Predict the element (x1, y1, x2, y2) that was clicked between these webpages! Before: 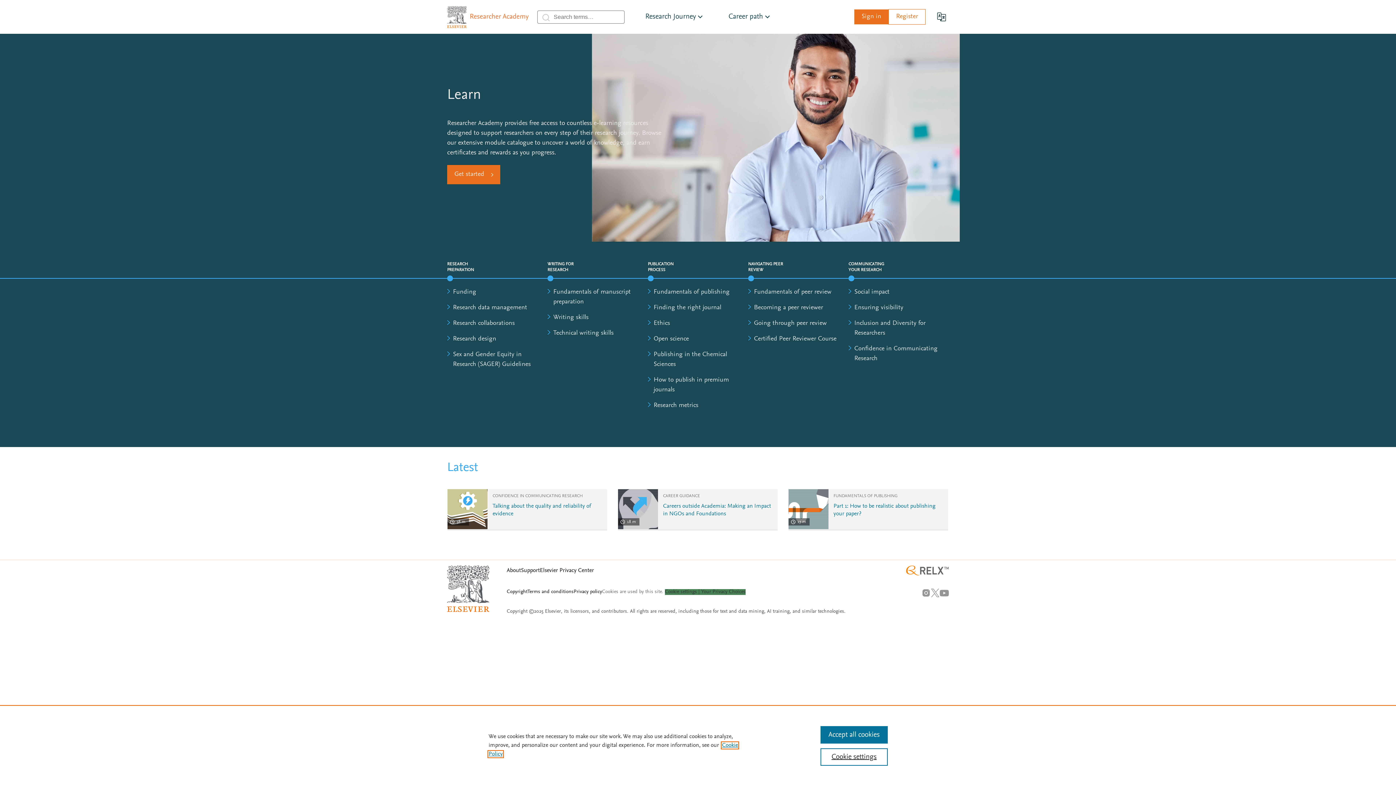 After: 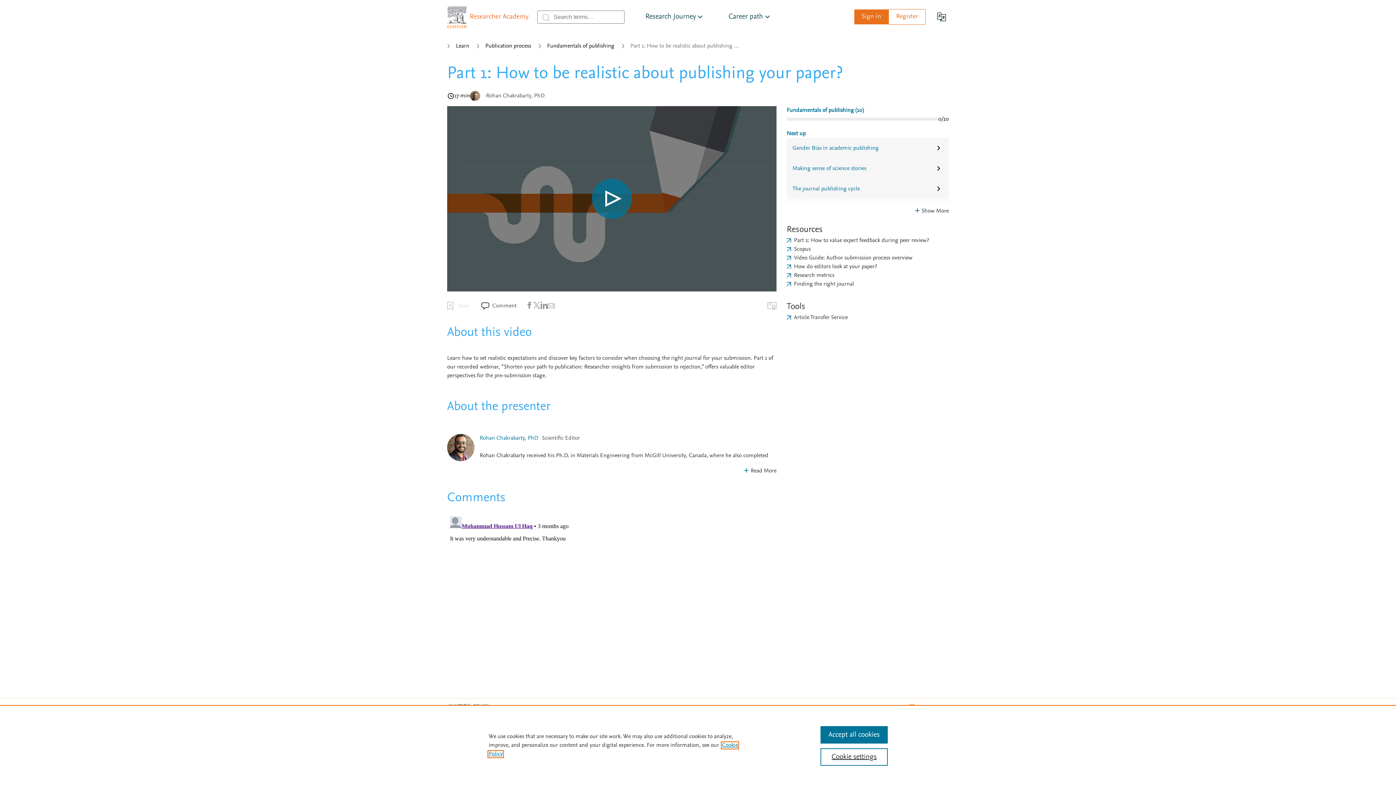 Action: bbox: (788, 489, 828, 529)